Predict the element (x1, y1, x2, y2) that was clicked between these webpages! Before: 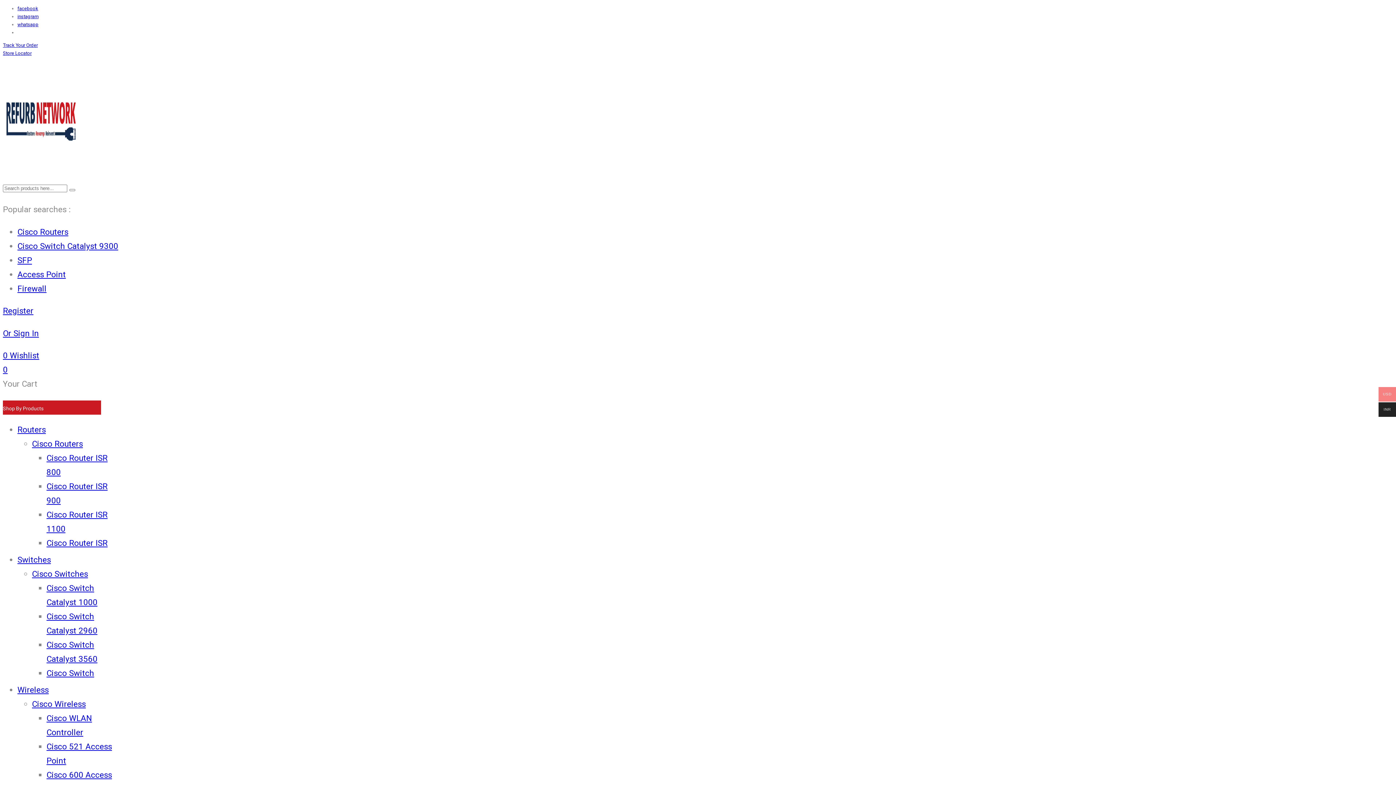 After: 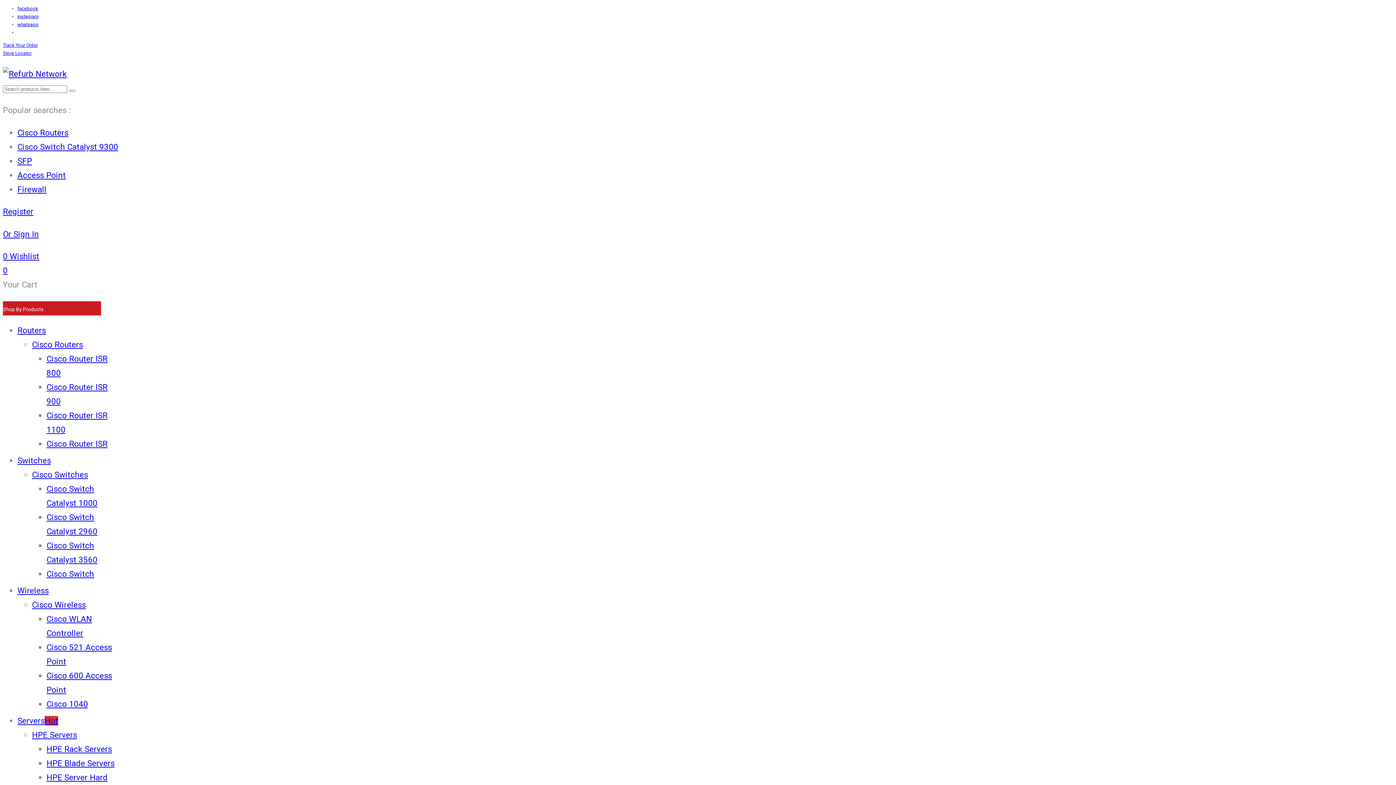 Action: bbox: (17, 555, 50, 564) label: Switches